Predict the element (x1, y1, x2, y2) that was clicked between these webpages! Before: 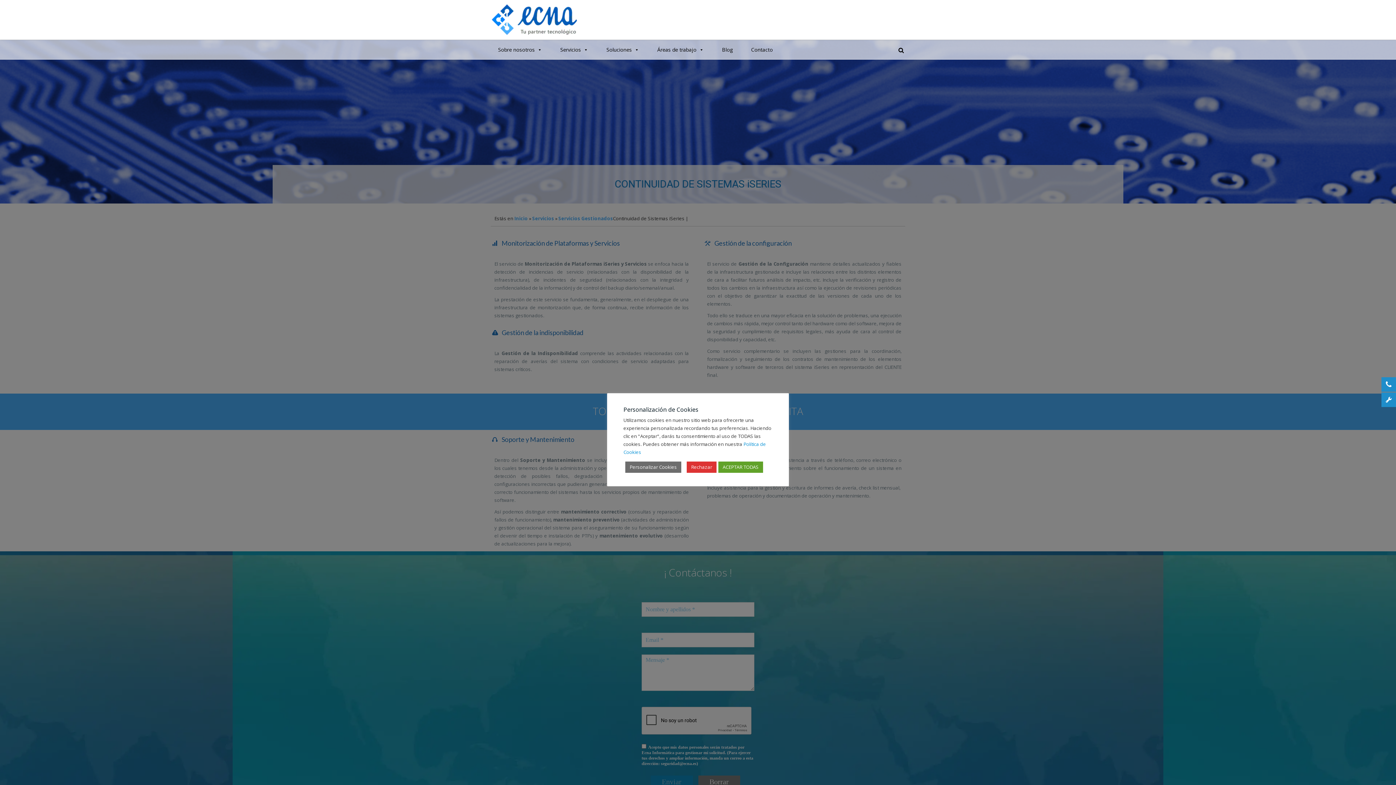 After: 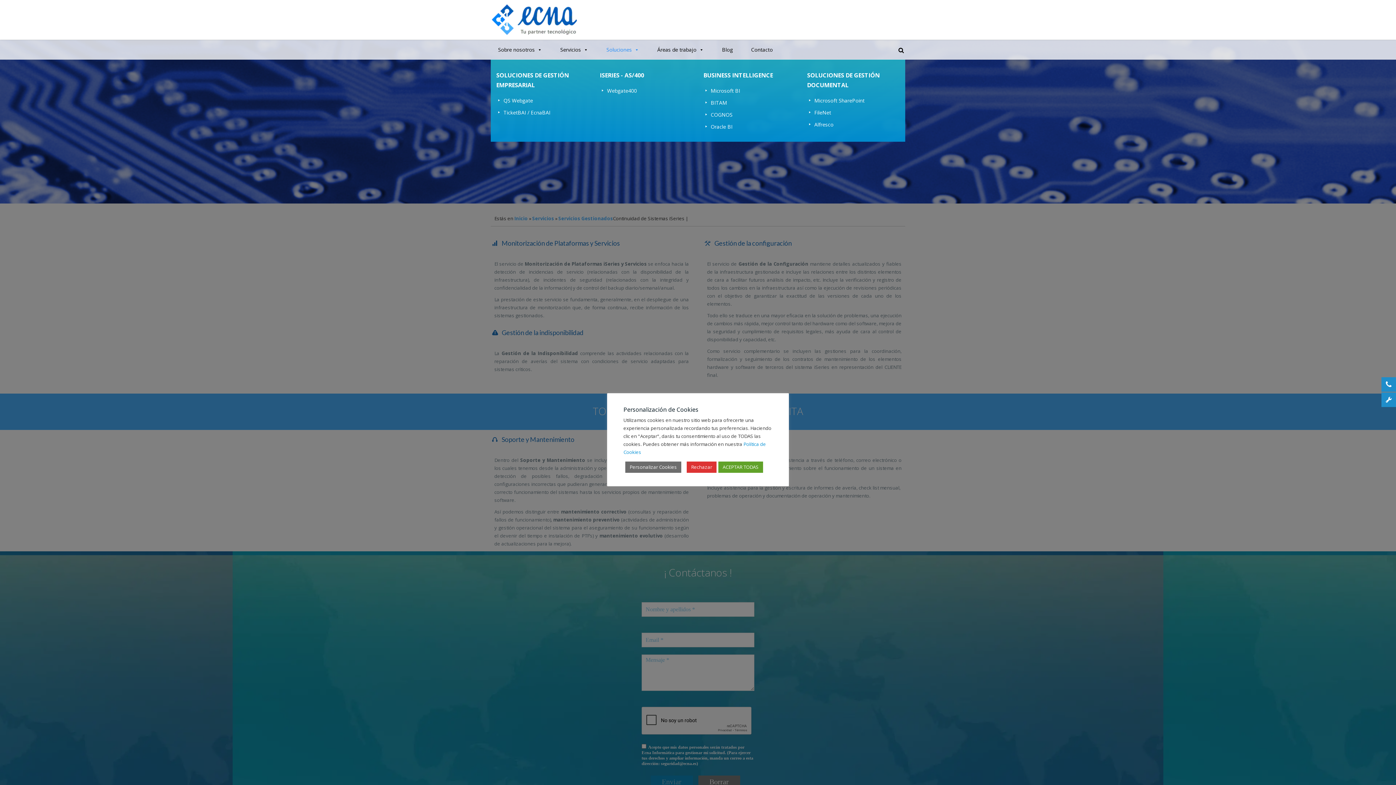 Action: label: Soluciones bbox: (599, 42, 646, 57)